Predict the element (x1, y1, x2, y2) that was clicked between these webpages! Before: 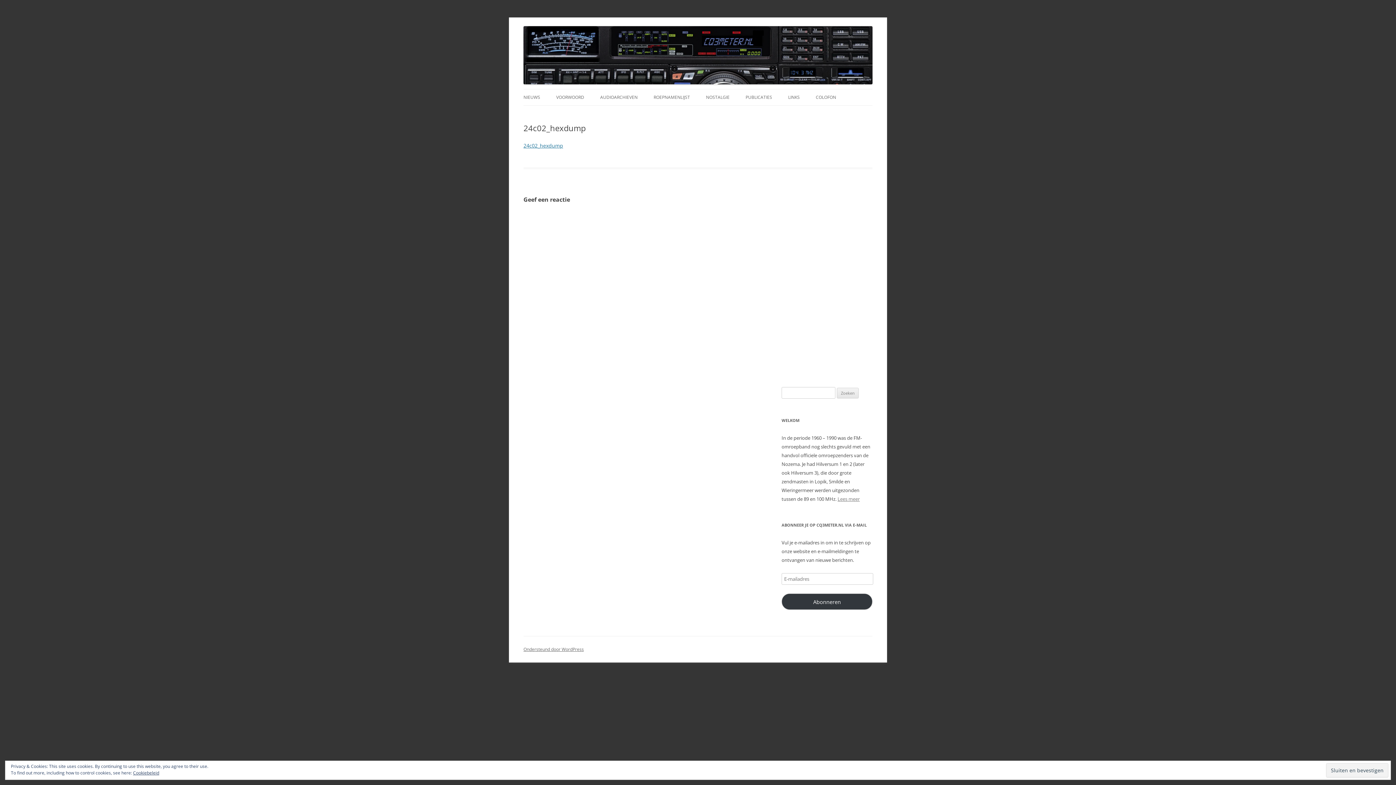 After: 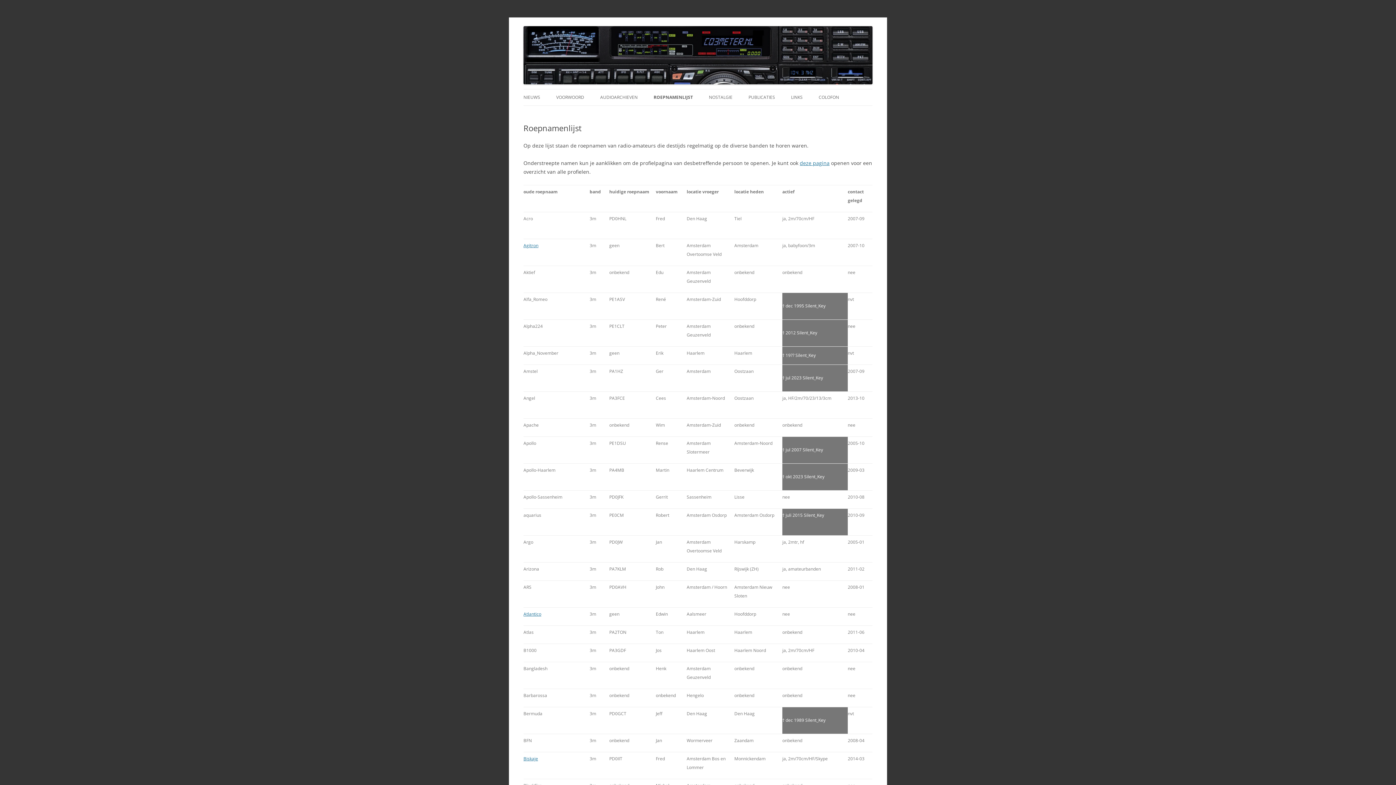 Action: bbox: (653, 89, 690, 105) label: ROEPNAMENLIJST